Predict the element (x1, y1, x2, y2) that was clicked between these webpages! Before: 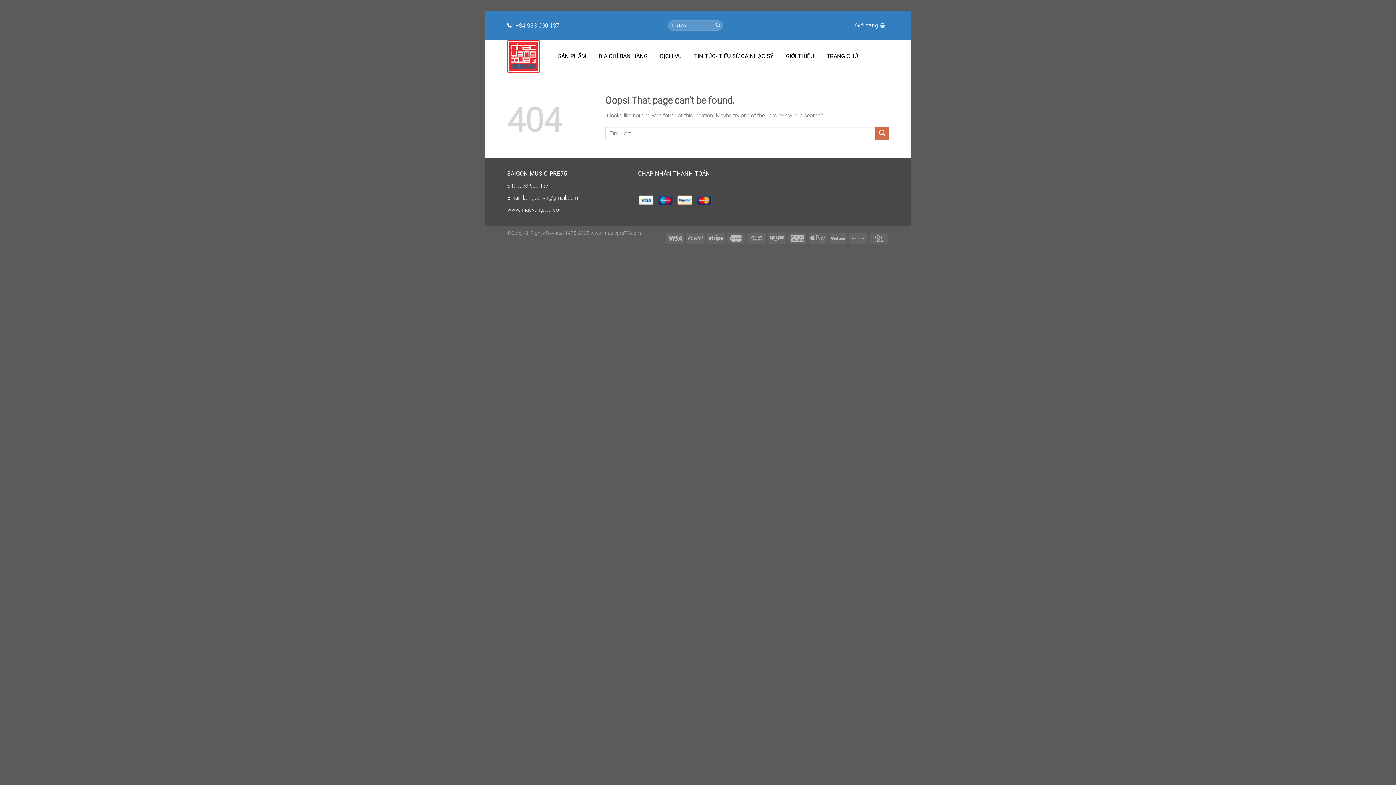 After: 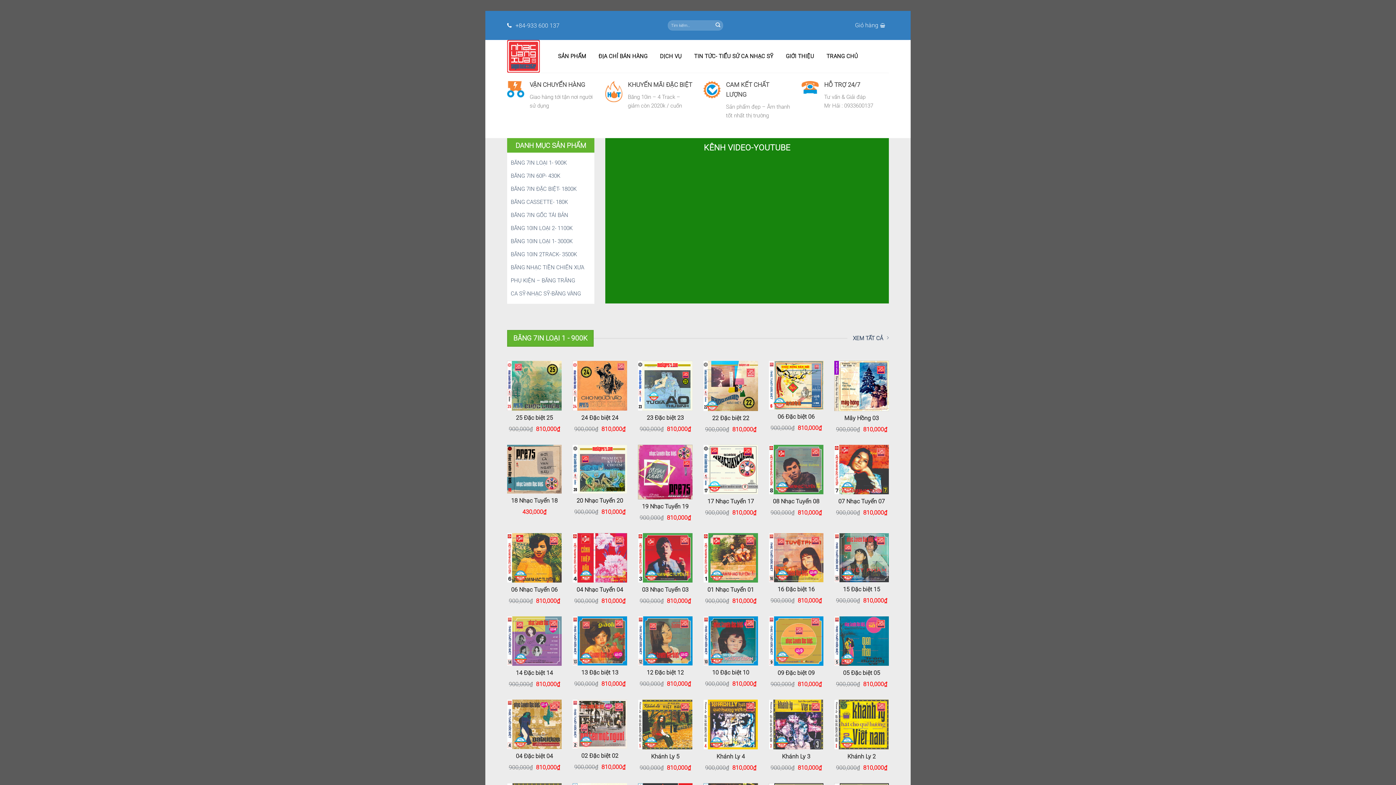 Action: label: TRANG CHỦ bbox: (823, 52, 861, 60)